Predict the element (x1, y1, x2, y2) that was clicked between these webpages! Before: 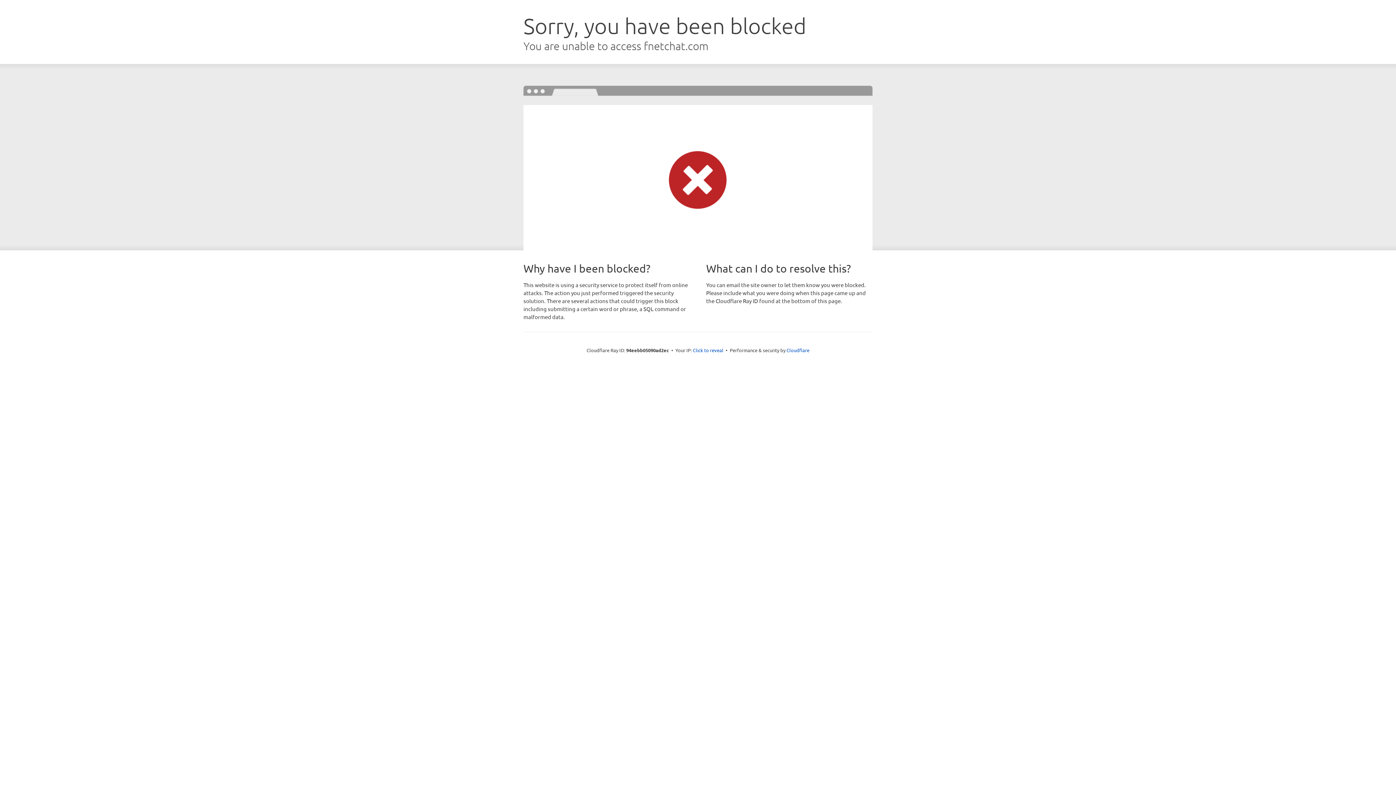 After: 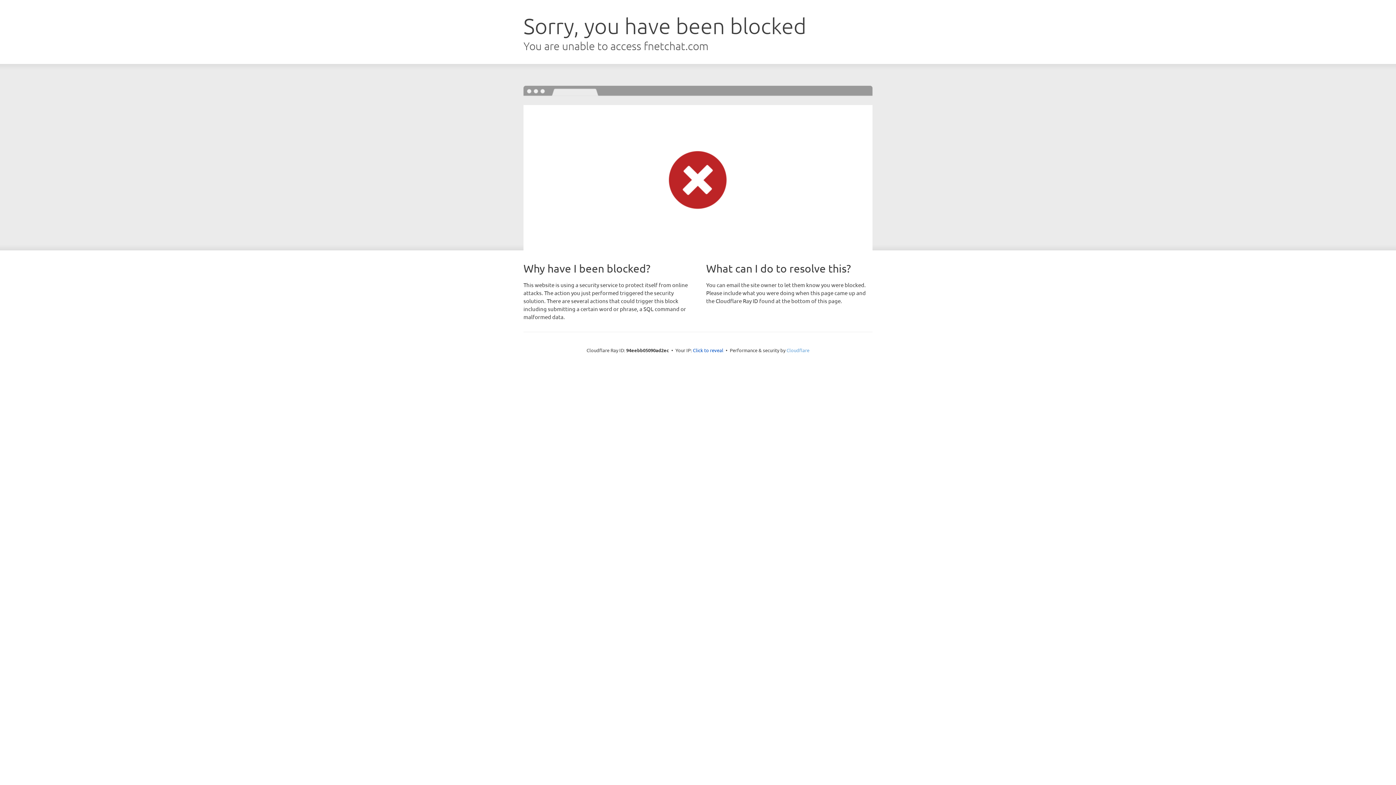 Action: bbox: (786, 347, 809, 353) label: Cloudflare